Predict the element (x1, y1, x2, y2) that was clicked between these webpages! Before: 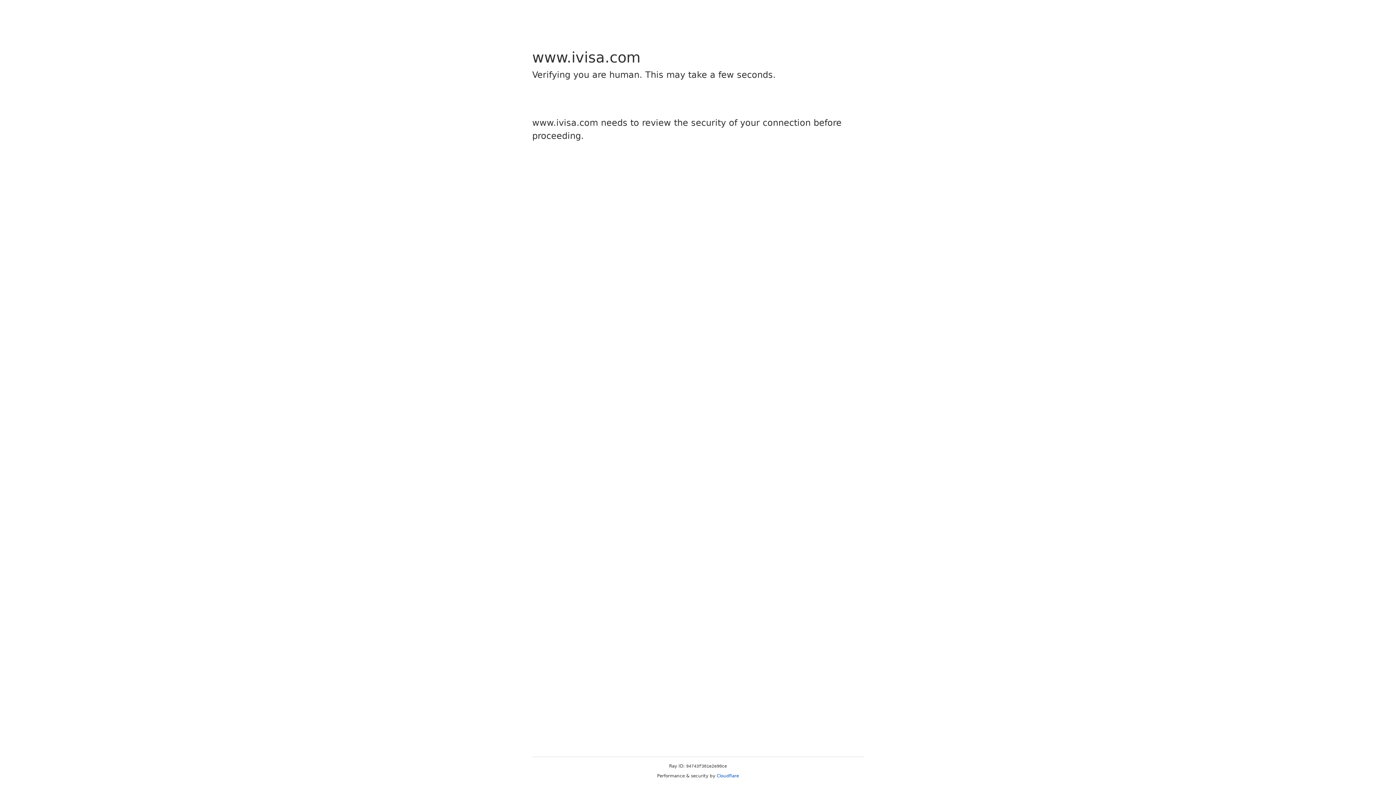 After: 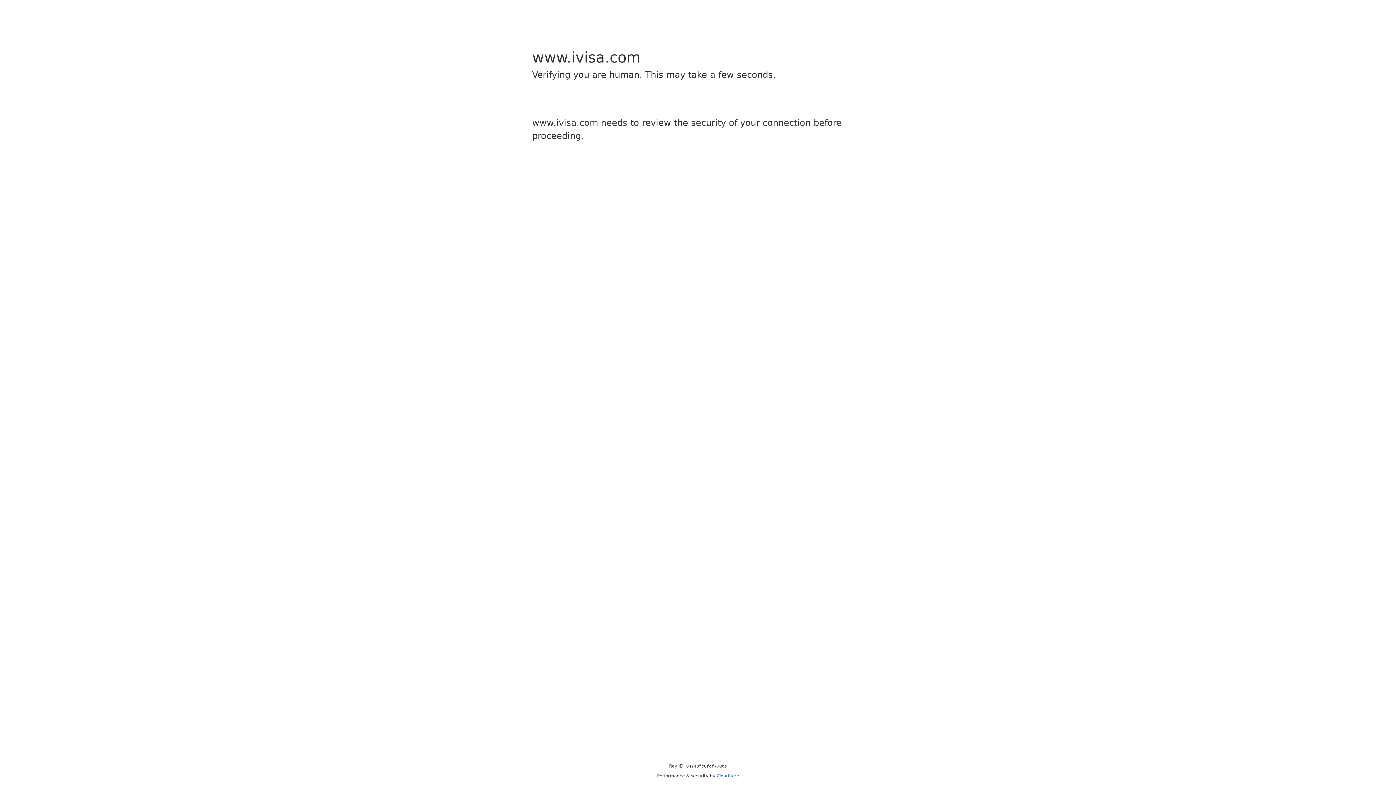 Action: label: Cloudflare bbox: (716, 773, 739, 778)